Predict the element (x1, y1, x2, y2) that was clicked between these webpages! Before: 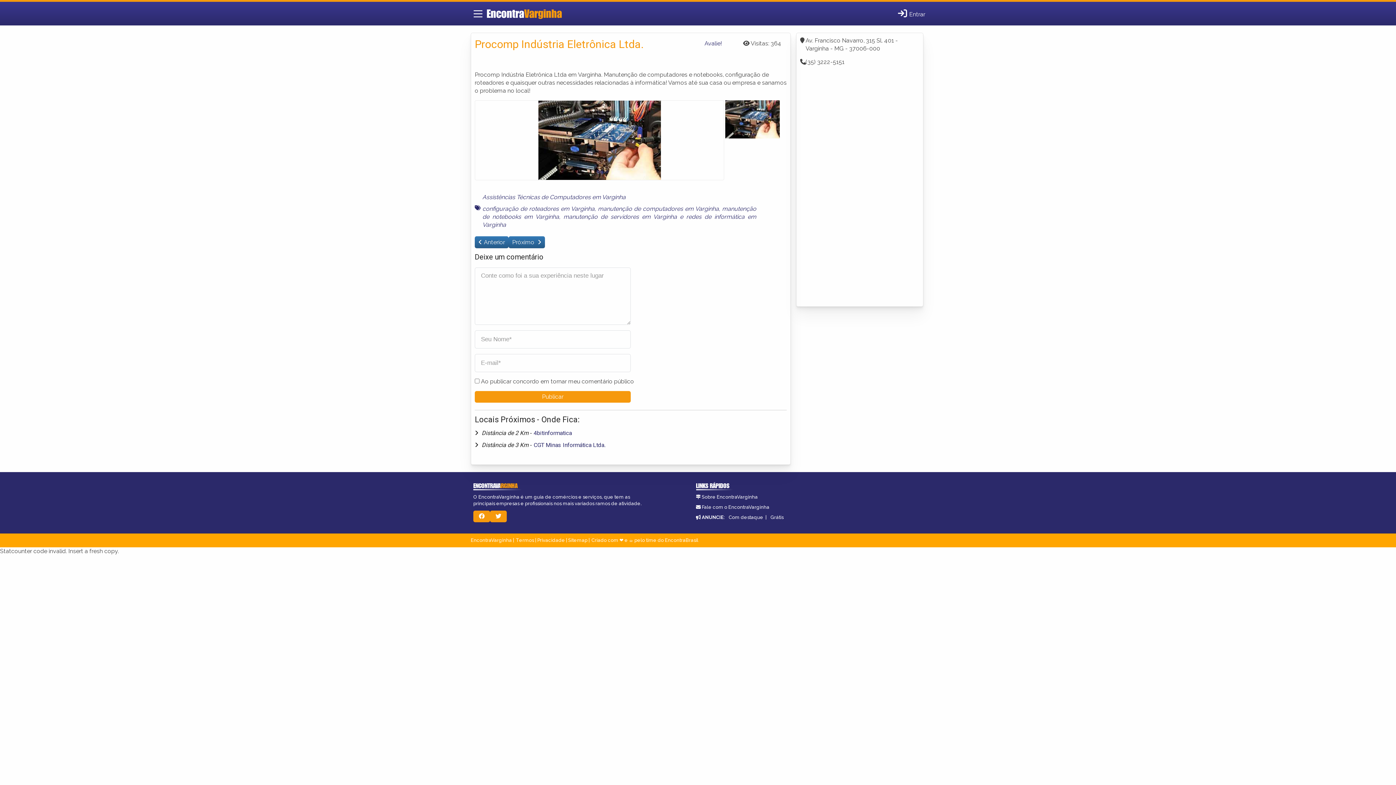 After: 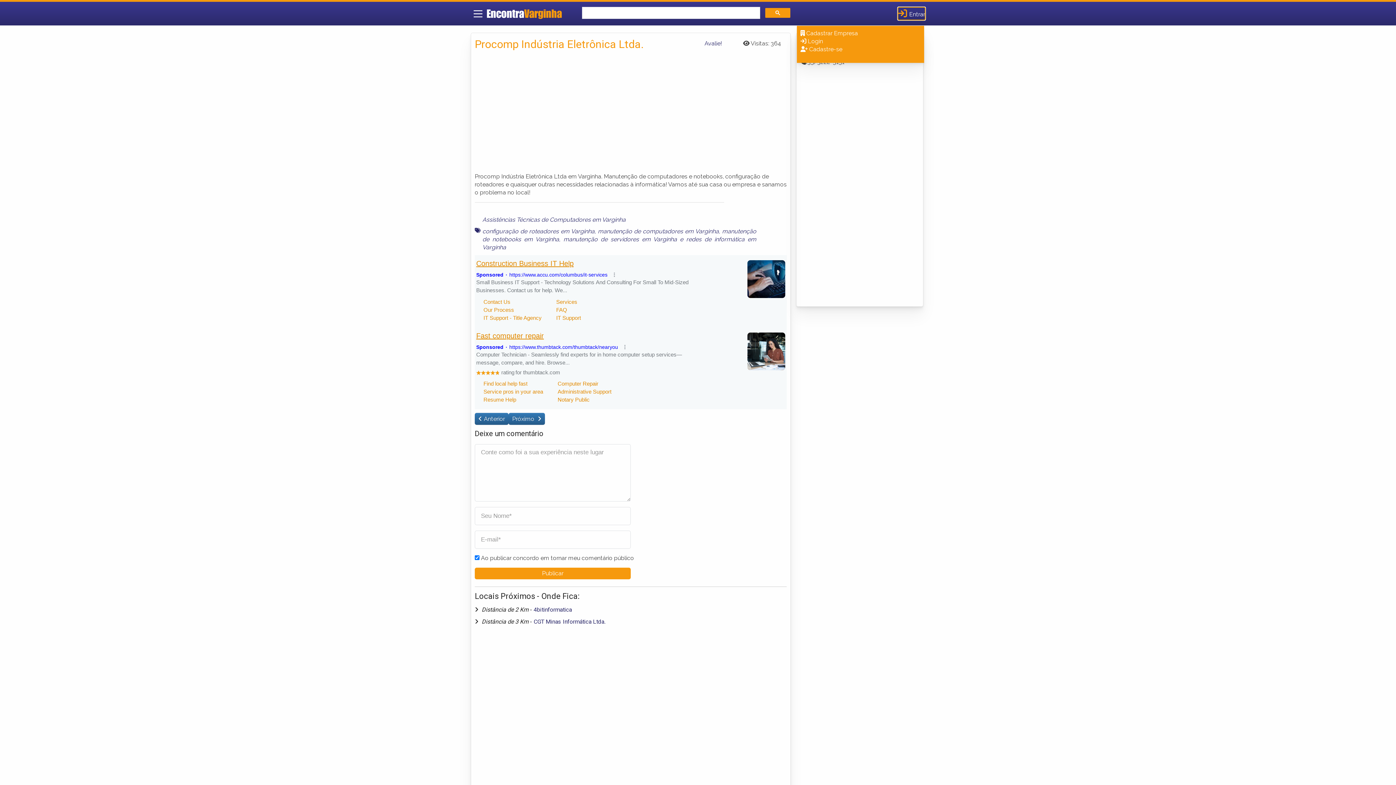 Action: bbox: (898, 7, 925, 20) label:  Entrar